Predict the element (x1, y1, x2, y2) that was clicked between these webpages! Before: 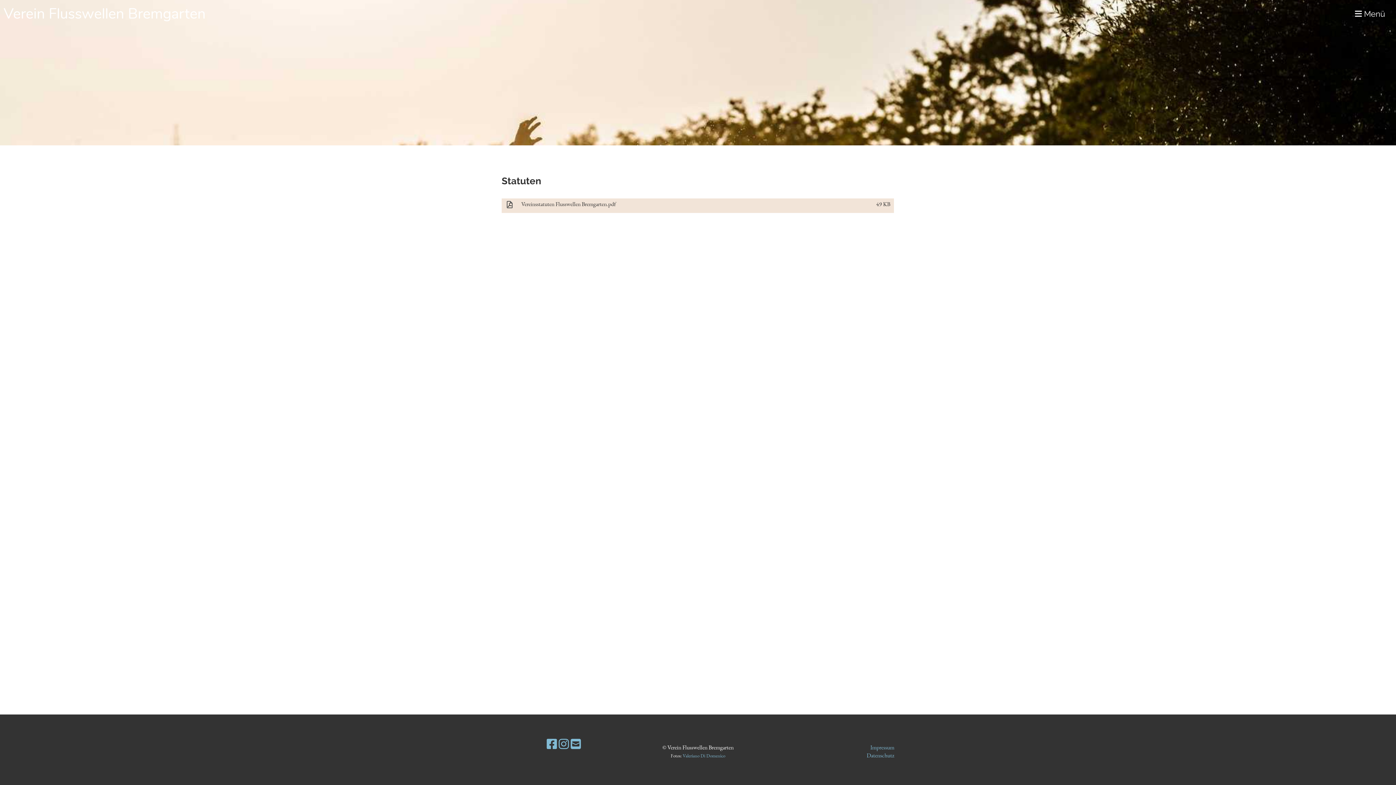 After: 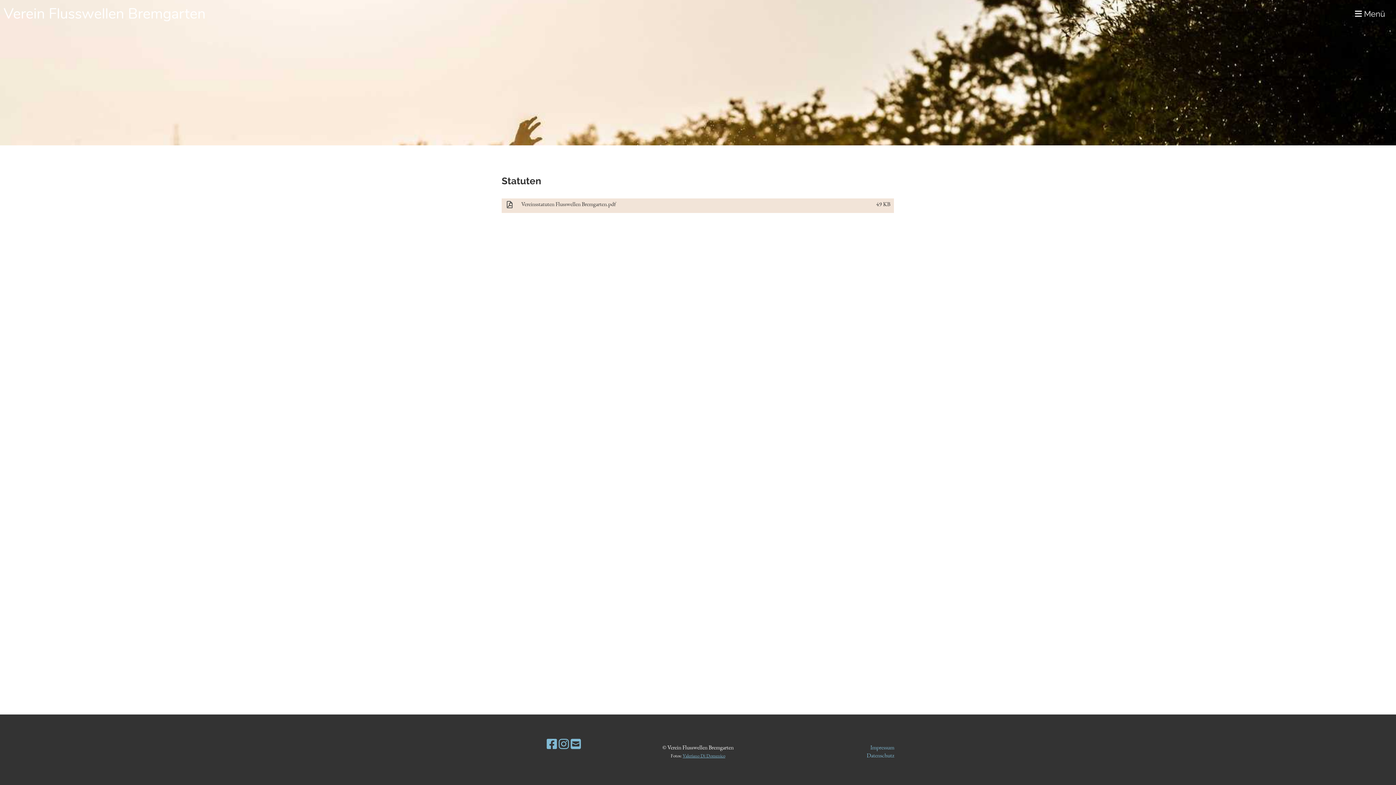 Action: bbox: (682, 753, 725, 759) label: Valeriano Di Domenico